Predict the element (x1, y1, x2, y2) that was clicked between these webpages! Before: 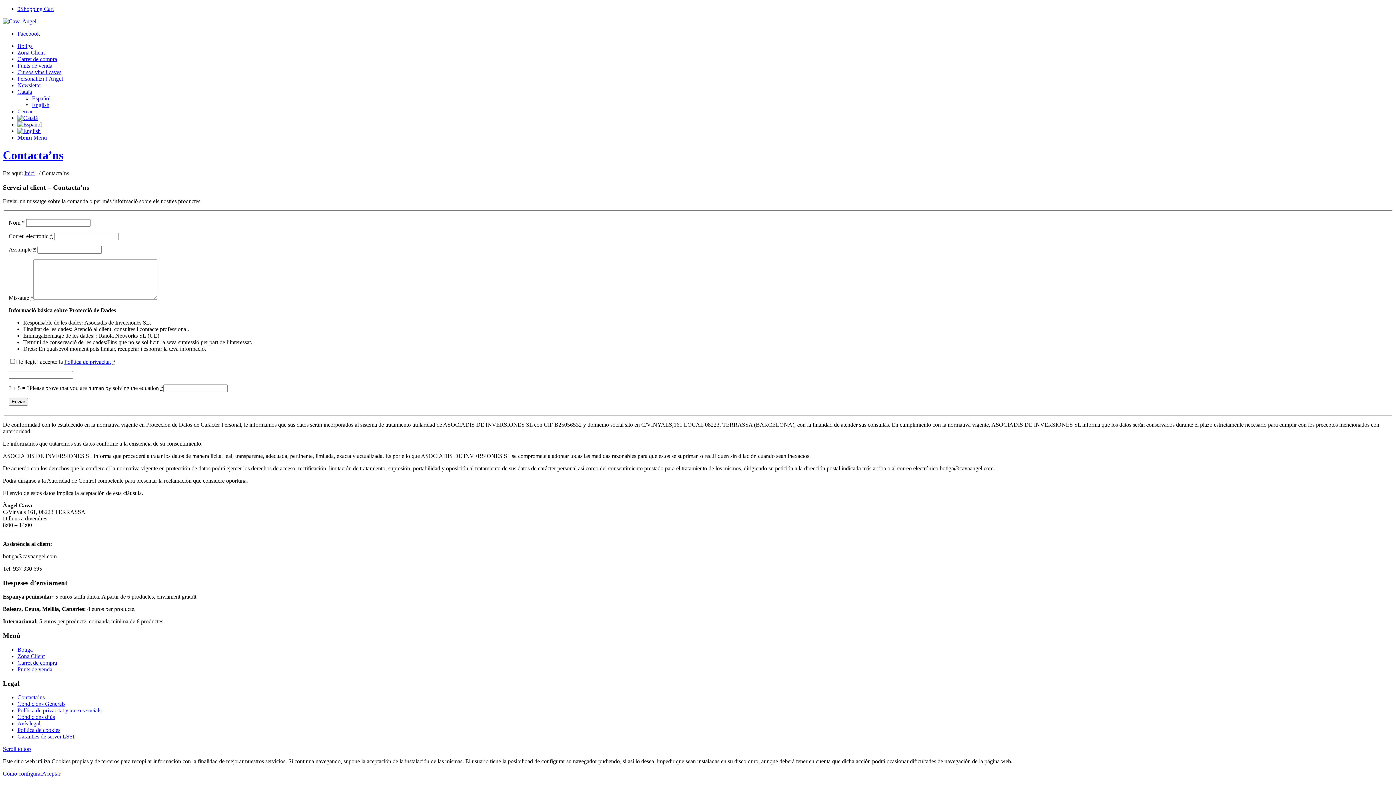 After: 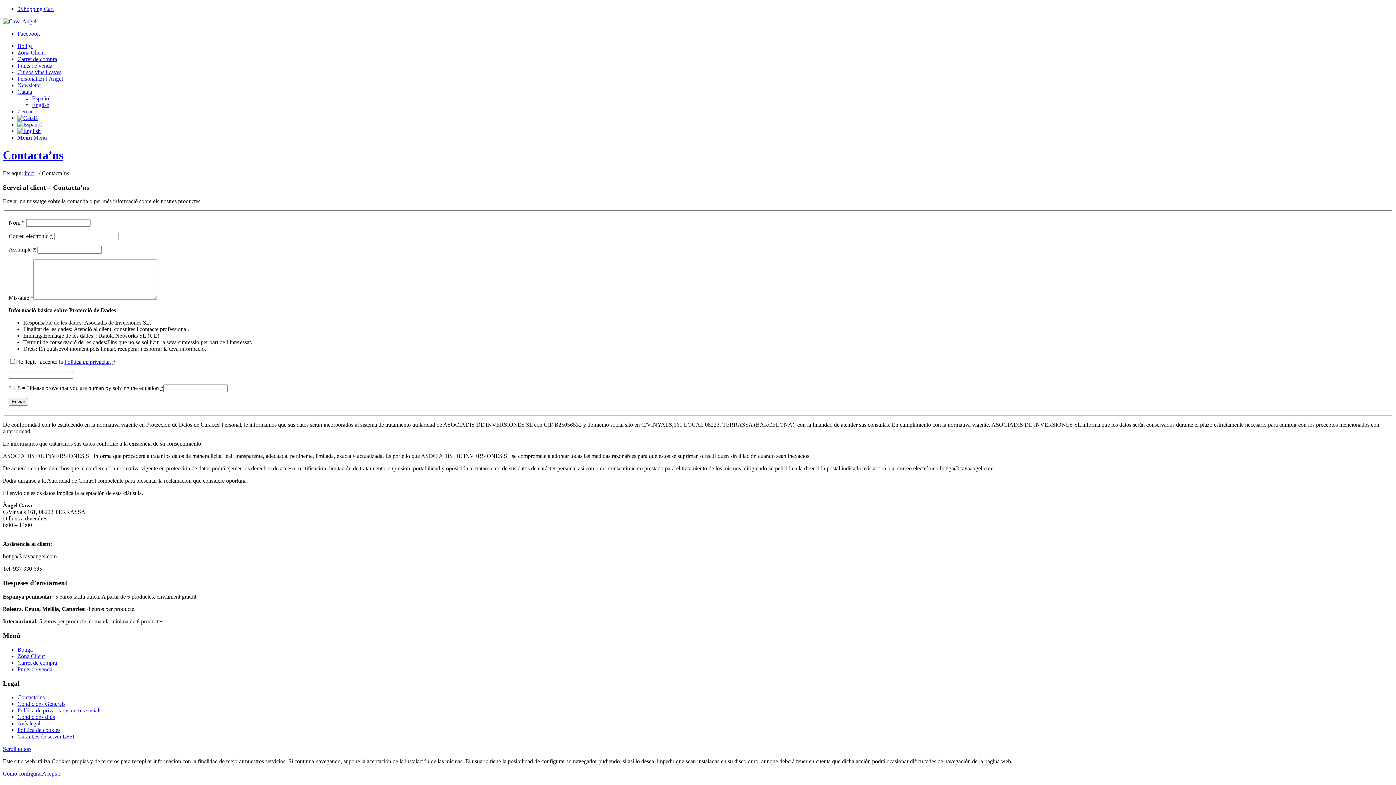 Action: bbox: (17, 114, 37, 121)